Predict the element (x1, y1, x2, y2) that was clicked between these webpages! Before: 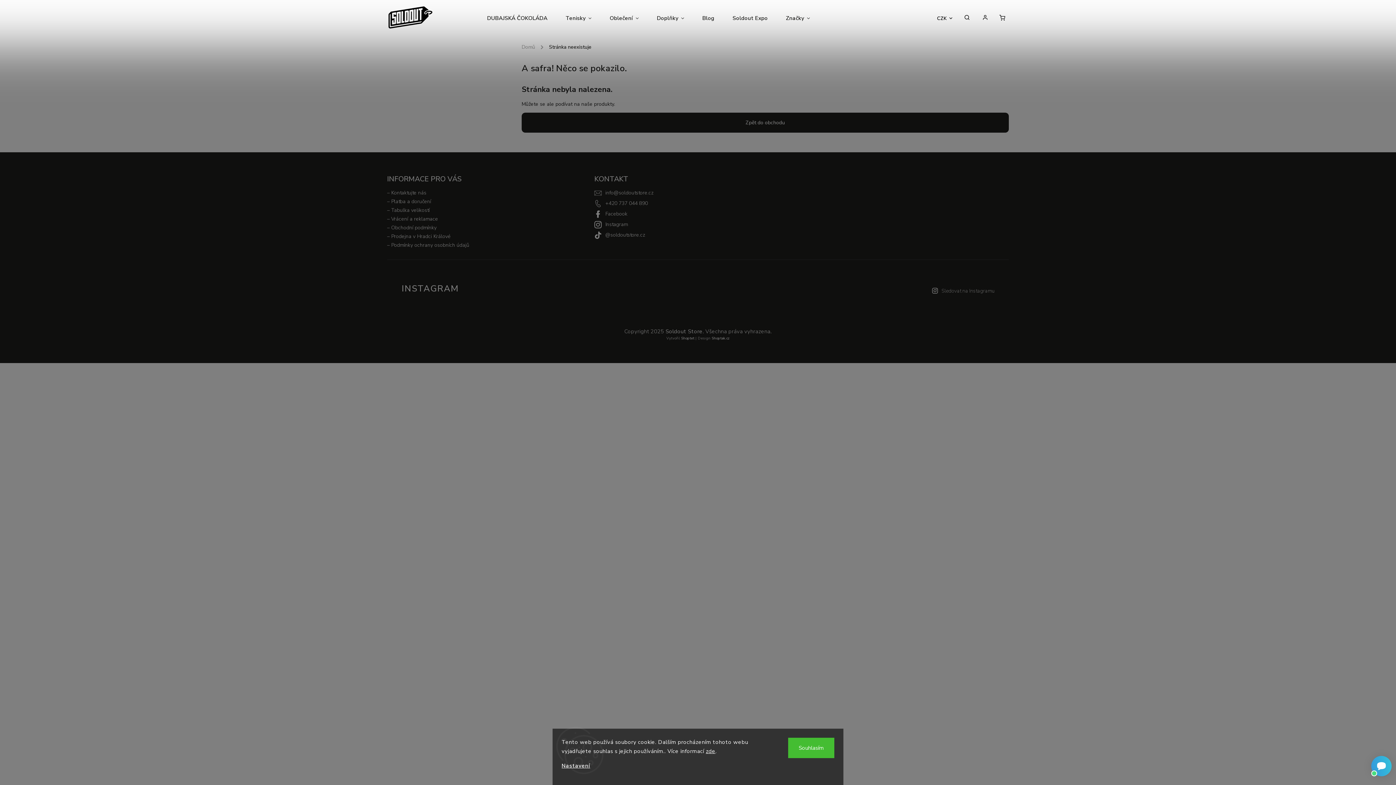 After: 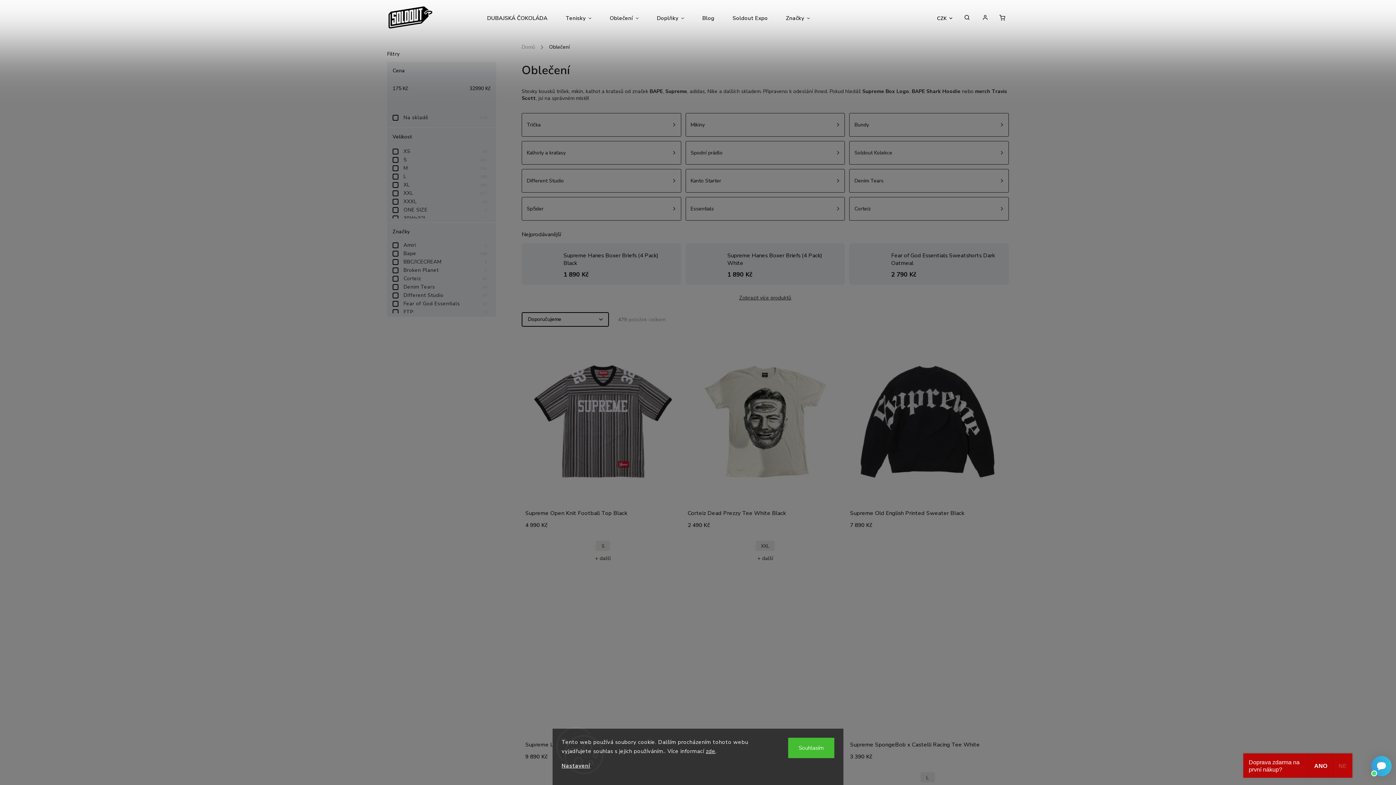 Action: label: Oblečení bbox: (600, 0, 648, 36)